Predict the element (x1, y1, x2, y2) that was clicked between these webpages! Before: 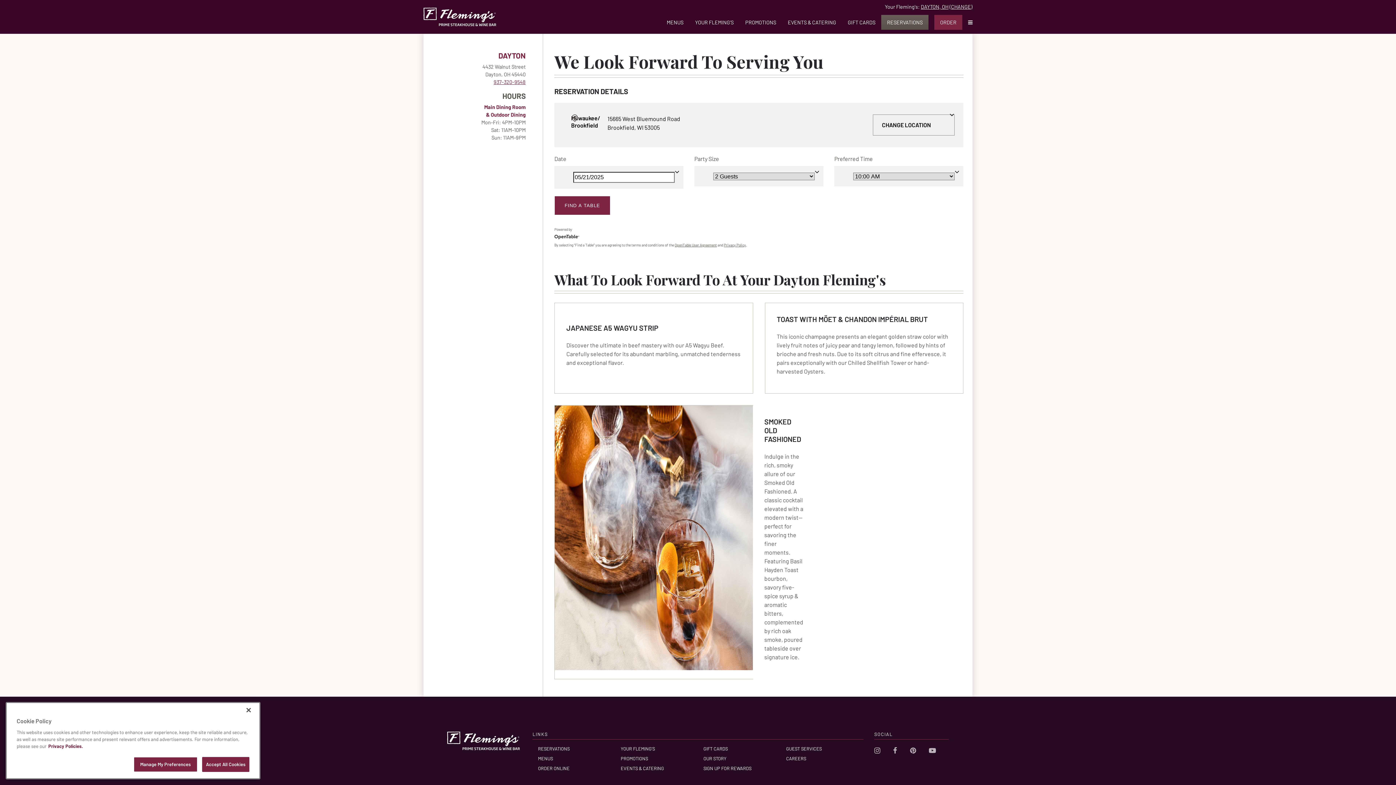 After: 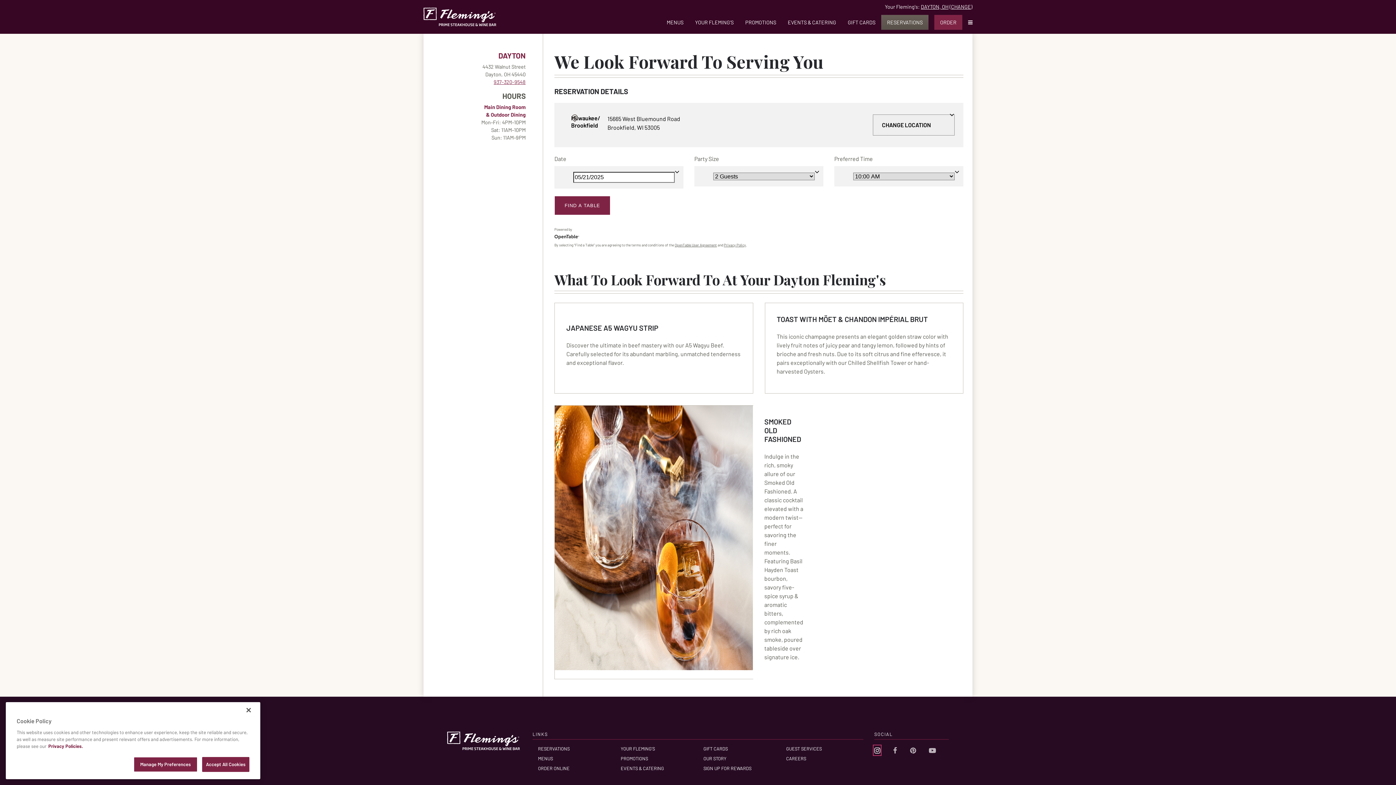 Action: label: Visit Fleming's Steakhouse on Instagram. Opens a new window. bbox: (874, 746, 880, 755)